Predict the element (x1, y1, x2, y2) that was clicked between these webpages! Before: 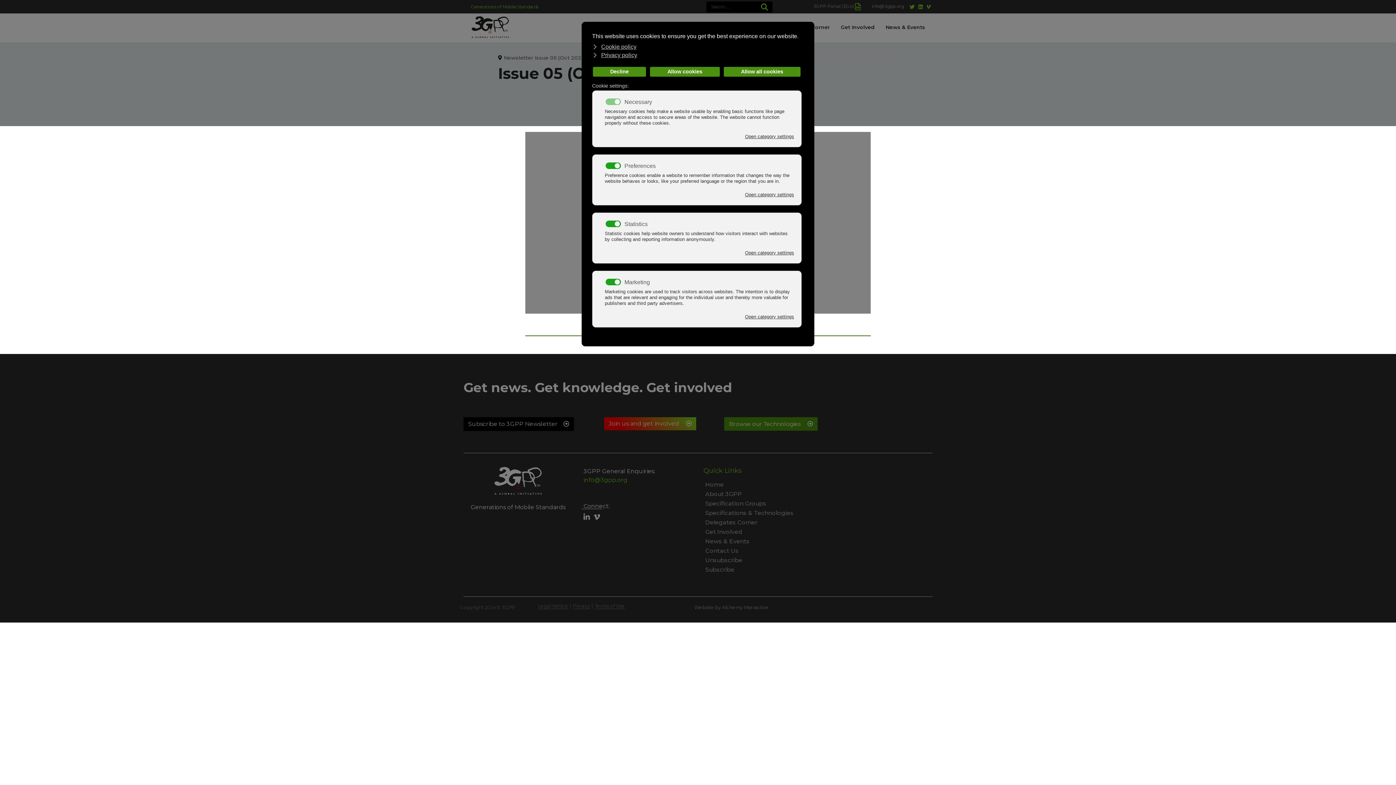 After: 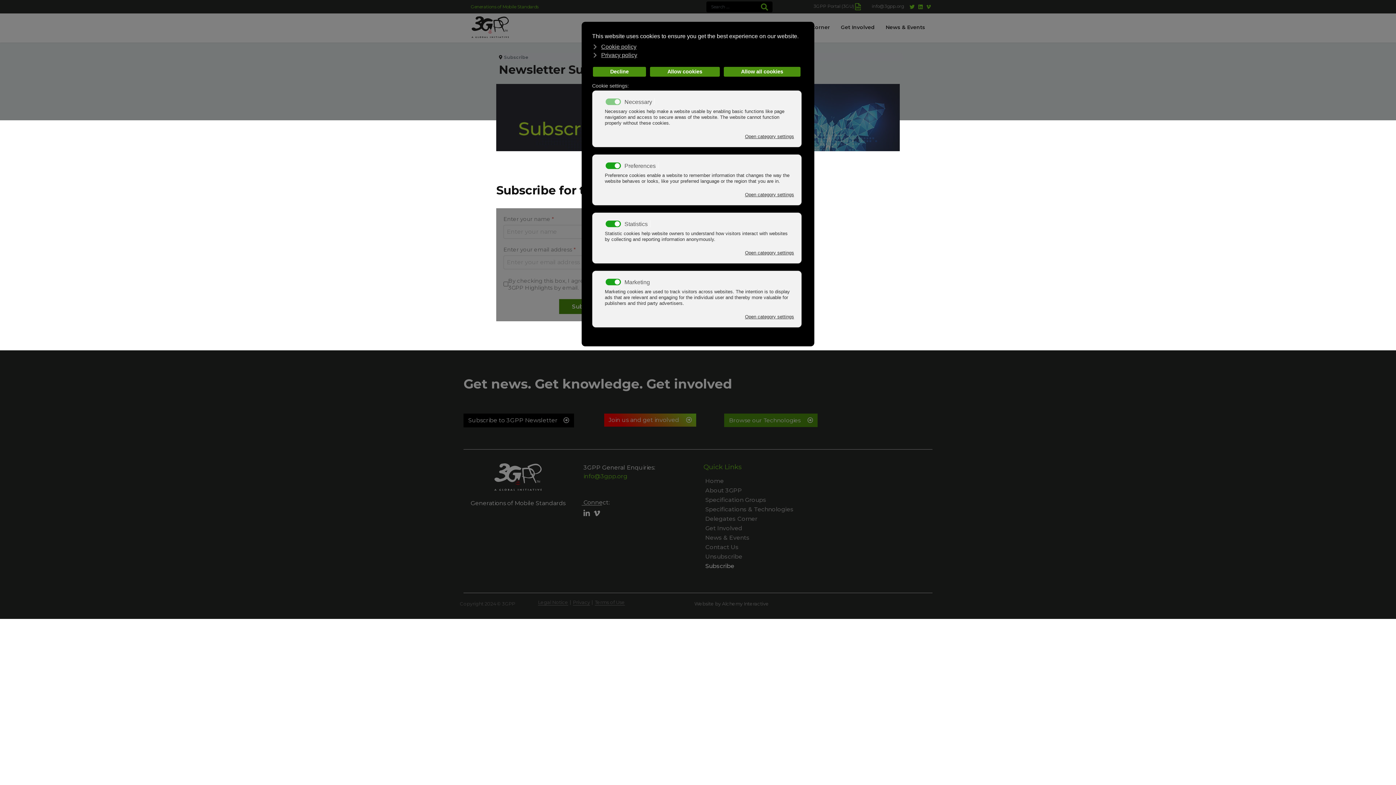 Action: label: Subscribe bbox: (705, 565, 793, 574)